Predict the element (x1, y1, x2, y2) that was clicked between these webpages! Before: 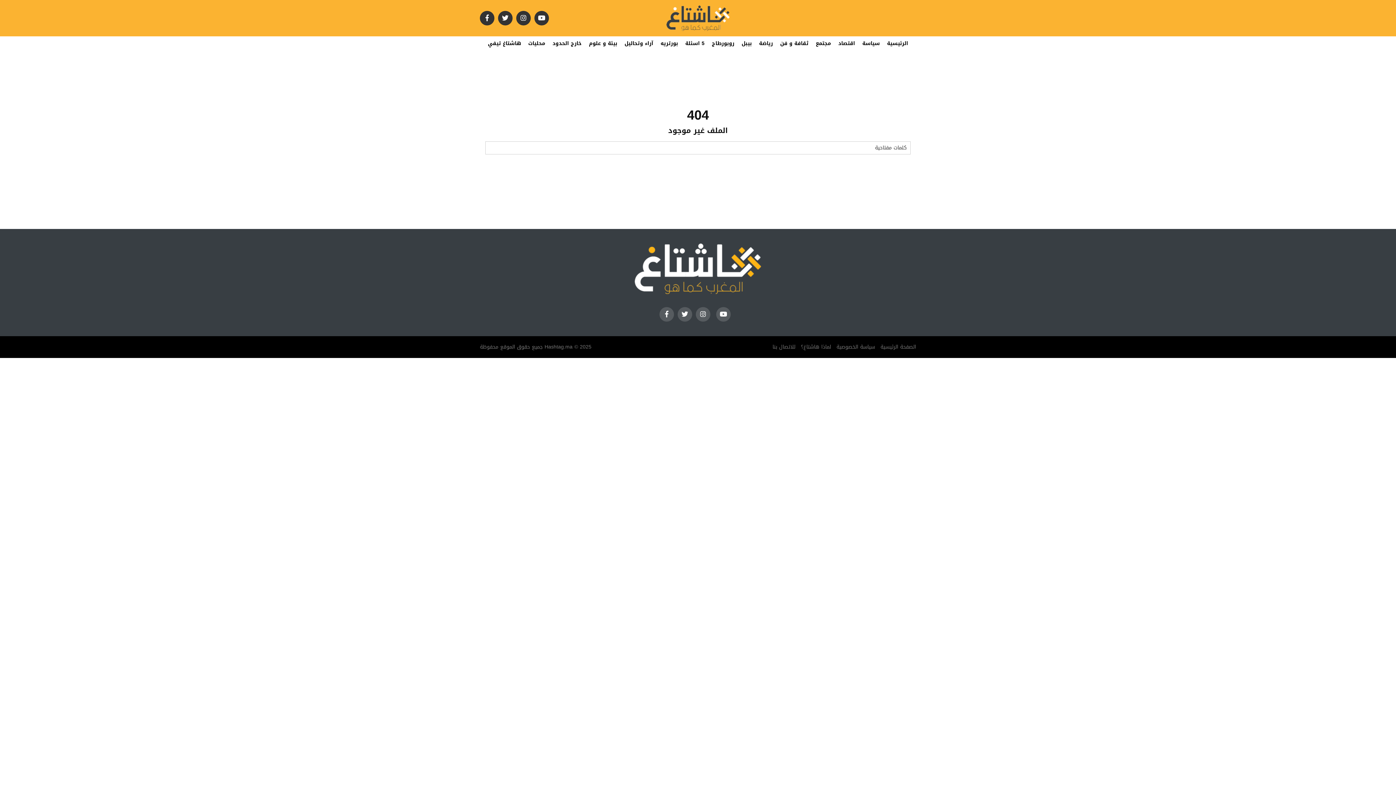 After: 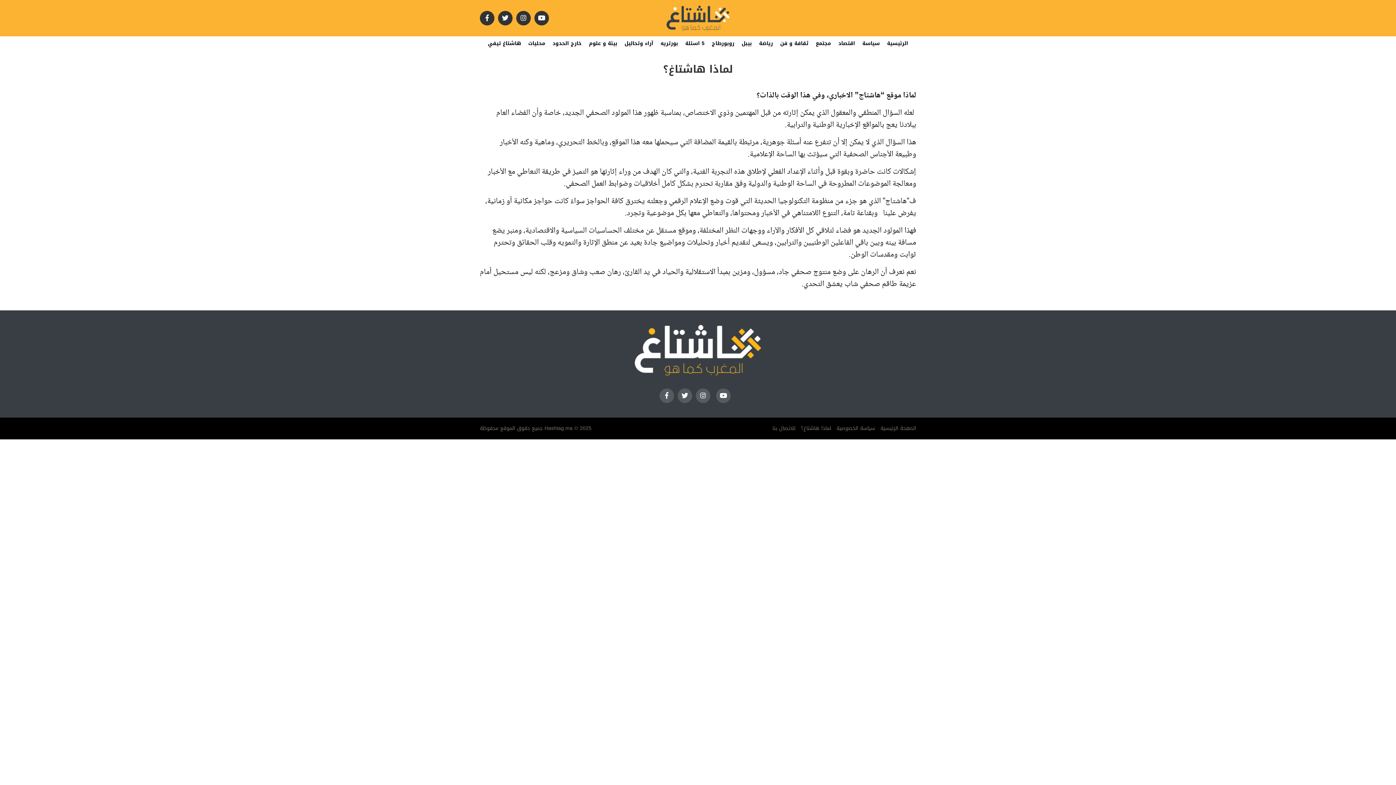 Action: label: لماذا هاشتاغ؟ bbox: (801, 342, 831, 352)